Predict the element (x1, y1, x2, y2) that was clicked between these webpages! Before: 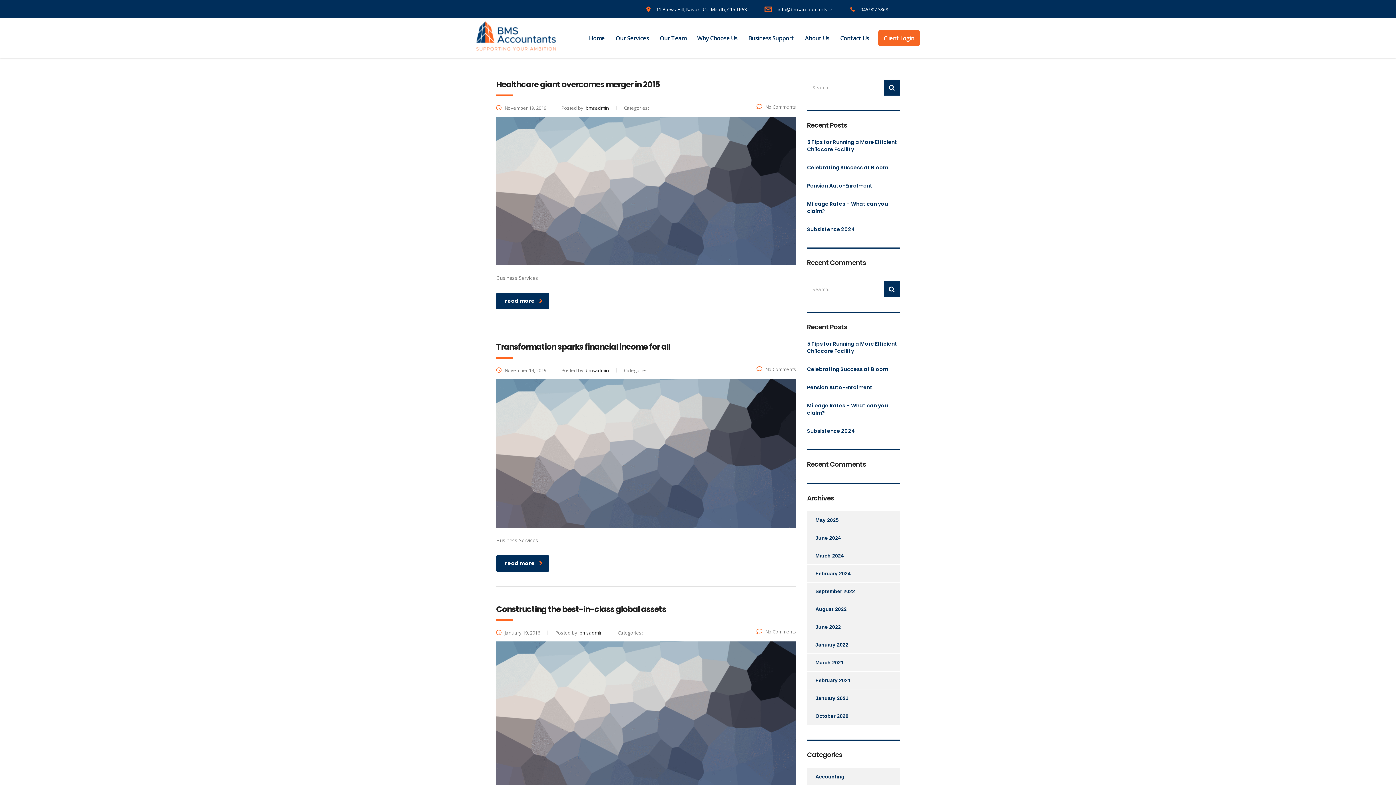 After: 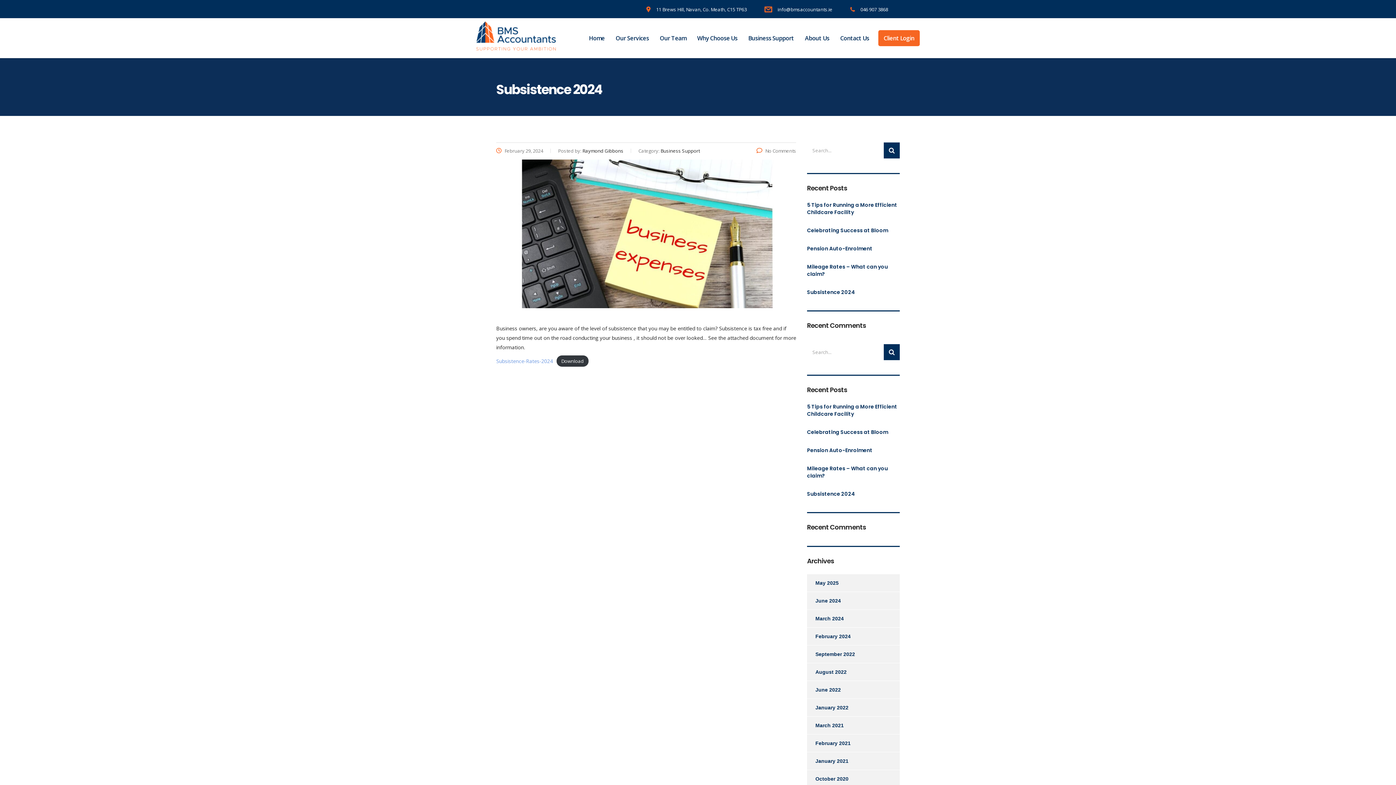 Action: bbox: (807, 427, 900, 434) label: Subsistence 2024